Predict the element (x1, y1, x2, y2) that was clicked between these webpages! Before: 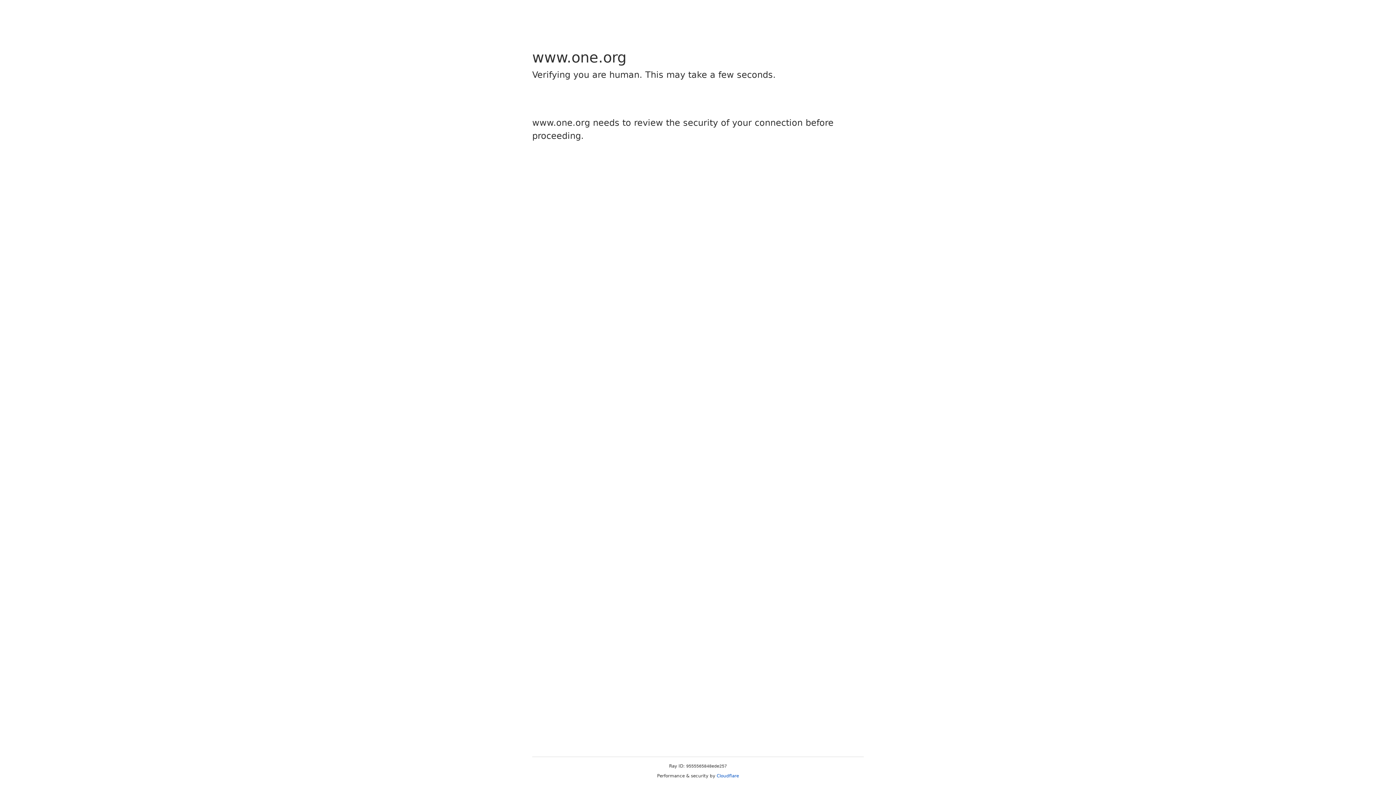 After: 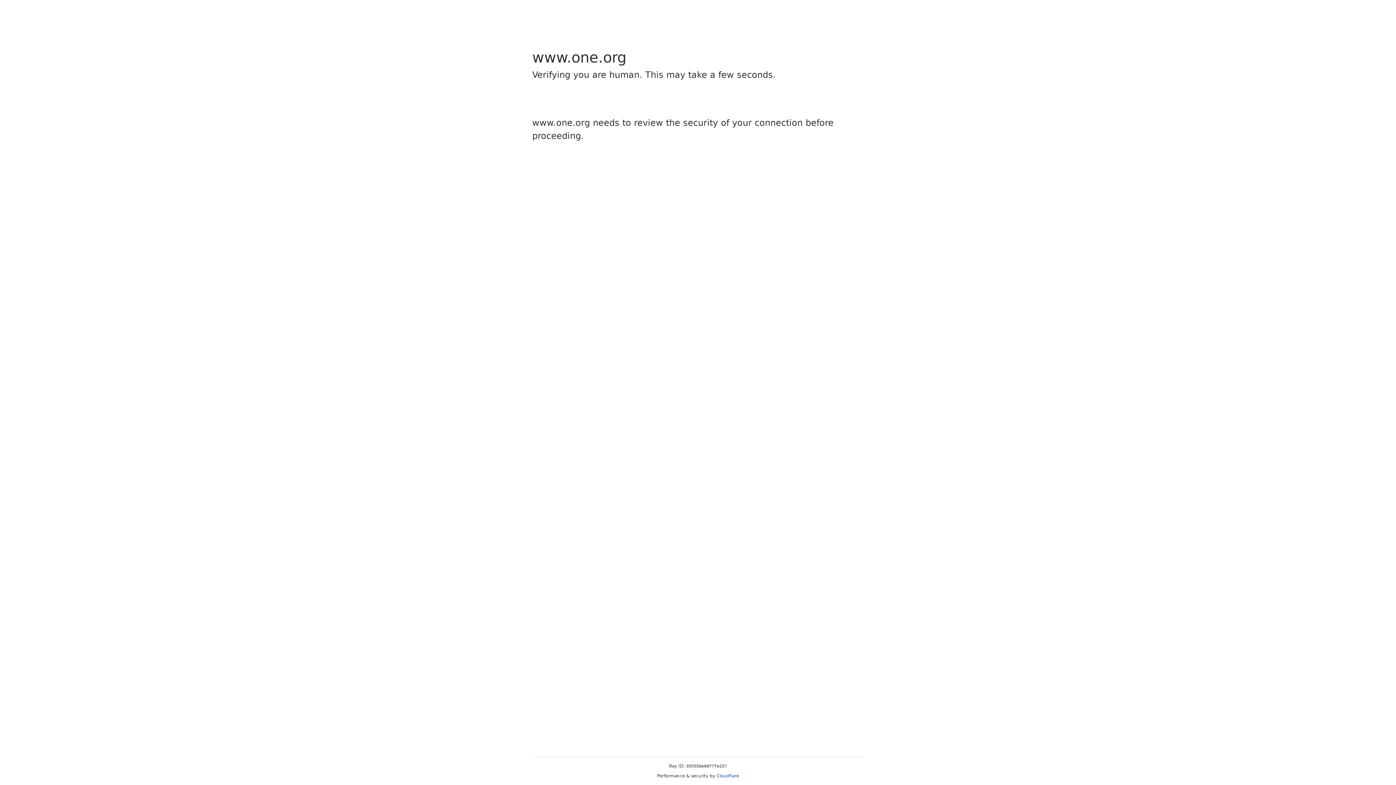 Action: bbox: (716, 773, 739, 778) label: Cloudflare